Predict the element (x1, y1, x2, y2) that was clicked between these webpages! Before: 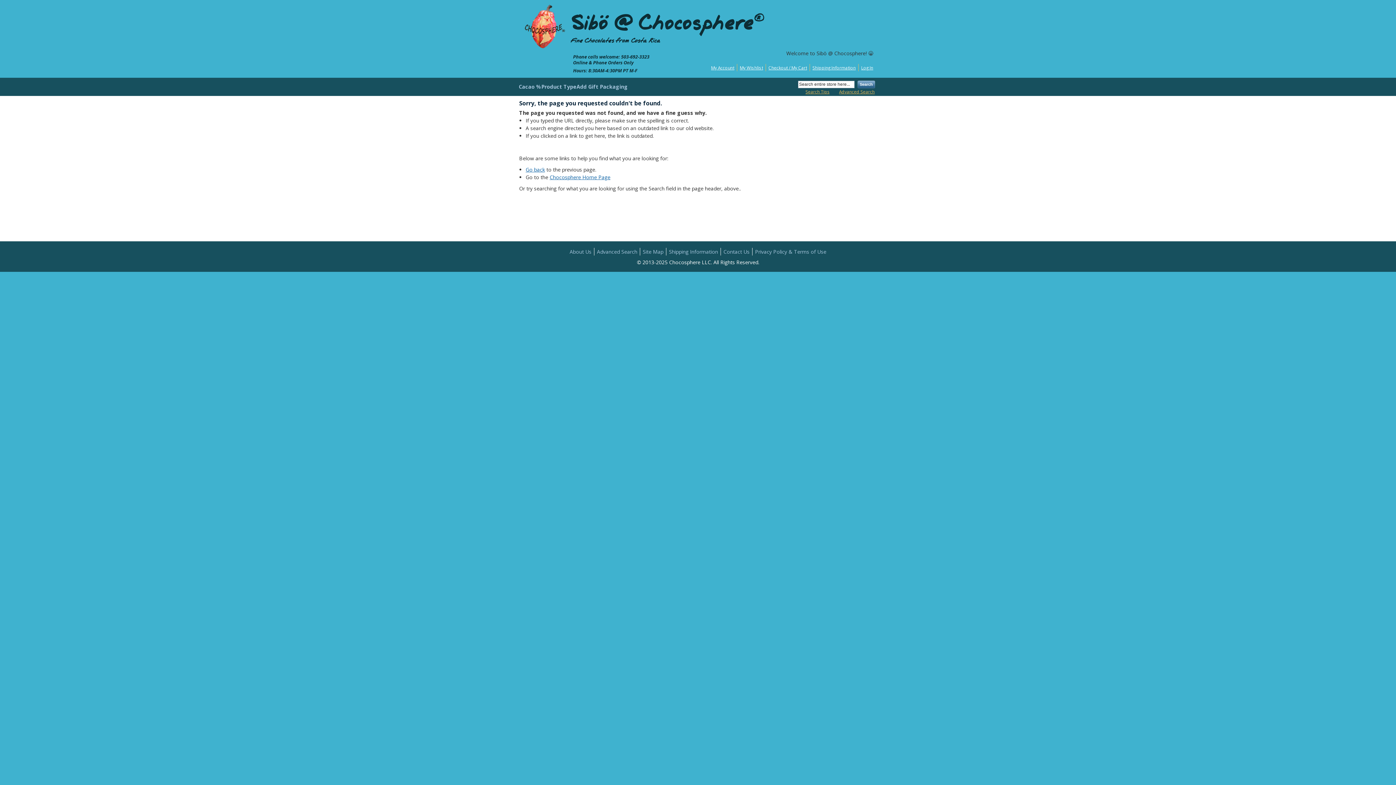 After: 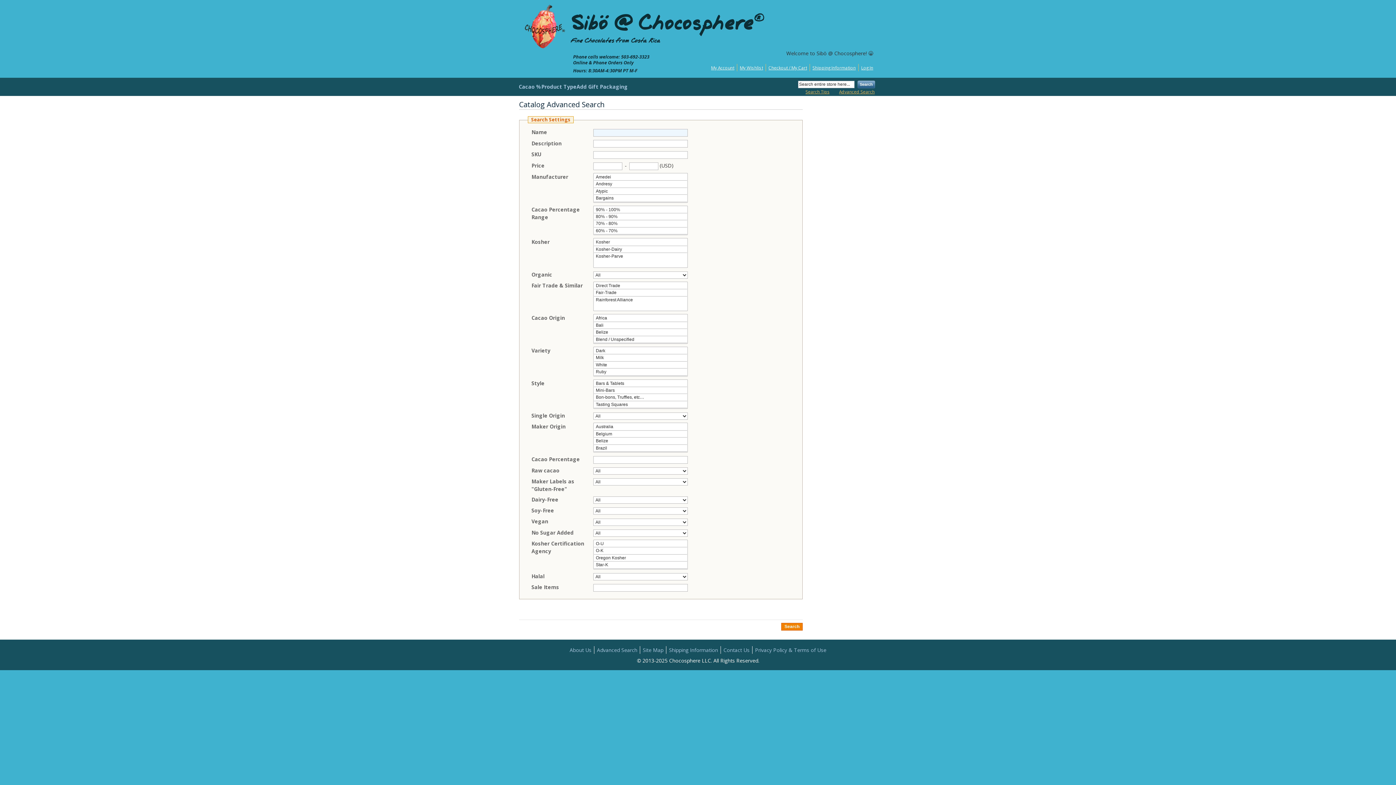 Action: label: Advanced Search bbox: (597, 248, 637, 255)